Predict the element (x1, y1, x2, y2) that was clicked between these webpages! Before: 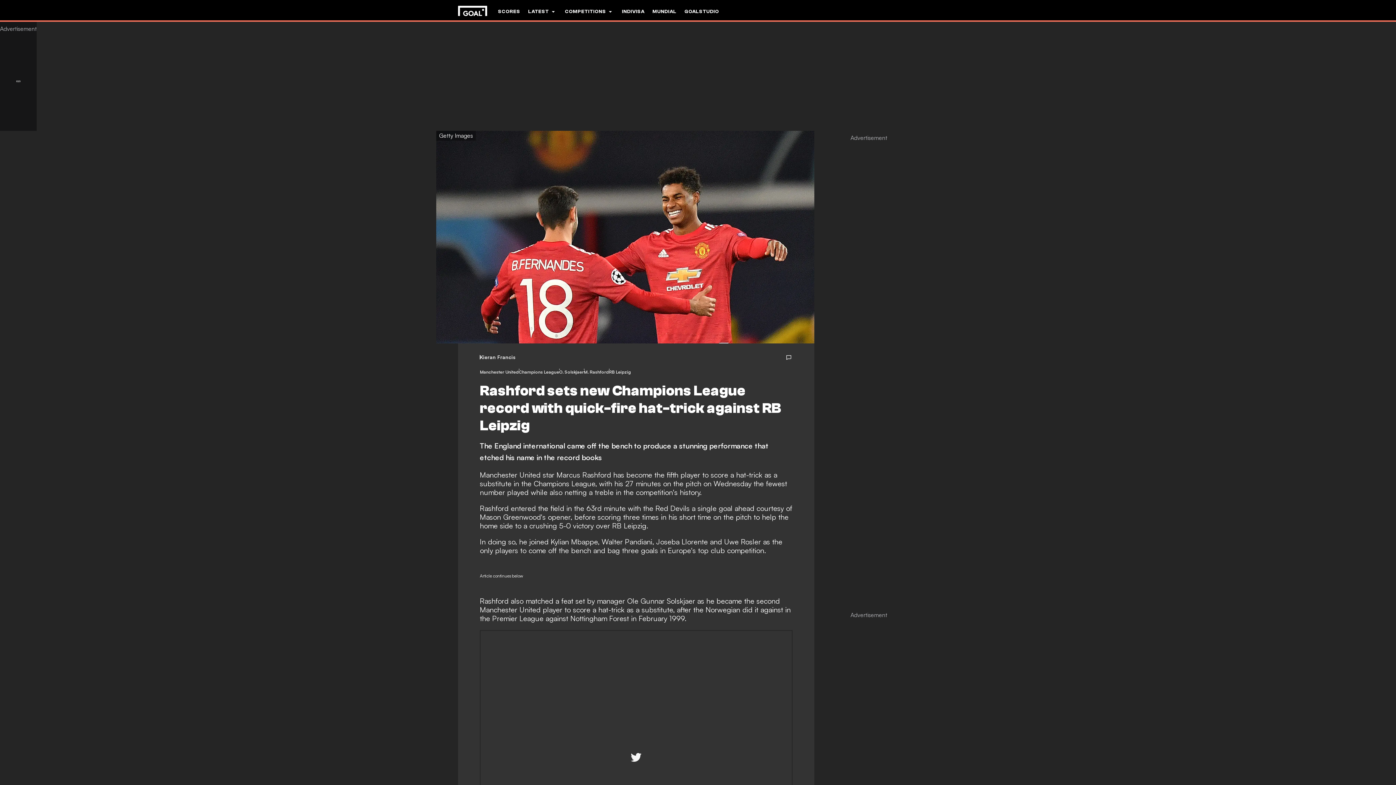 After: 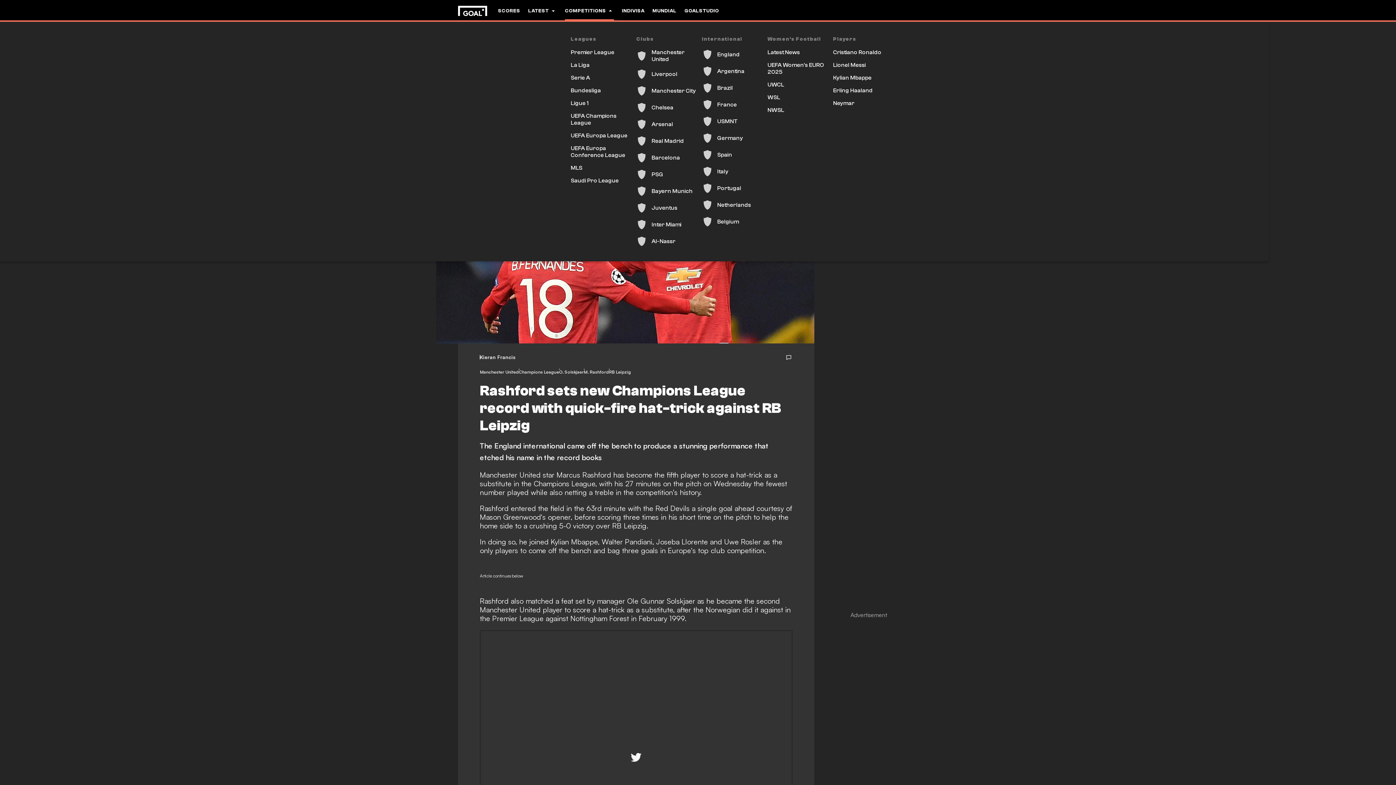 Action: label: COMPETITIONS bbox: (565, 0, 614, 22)